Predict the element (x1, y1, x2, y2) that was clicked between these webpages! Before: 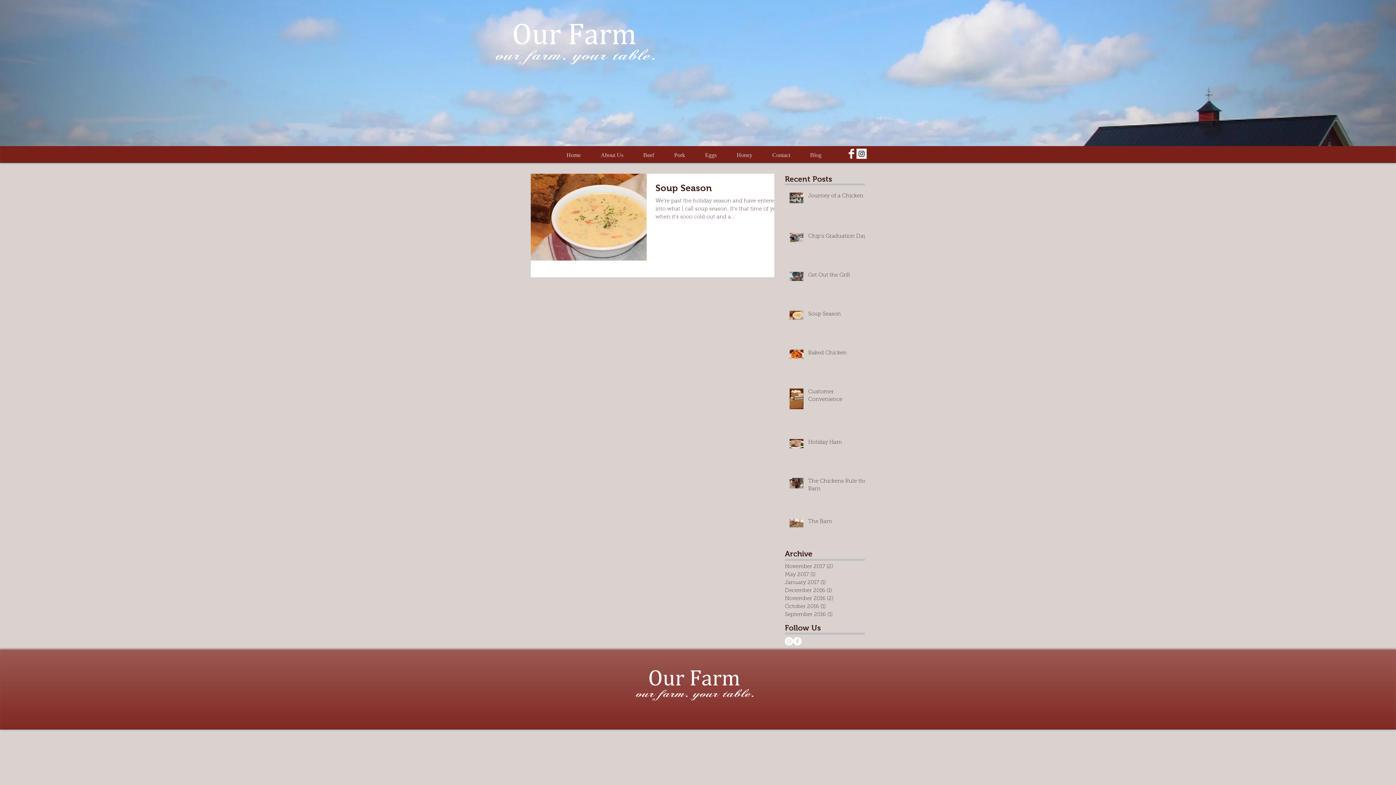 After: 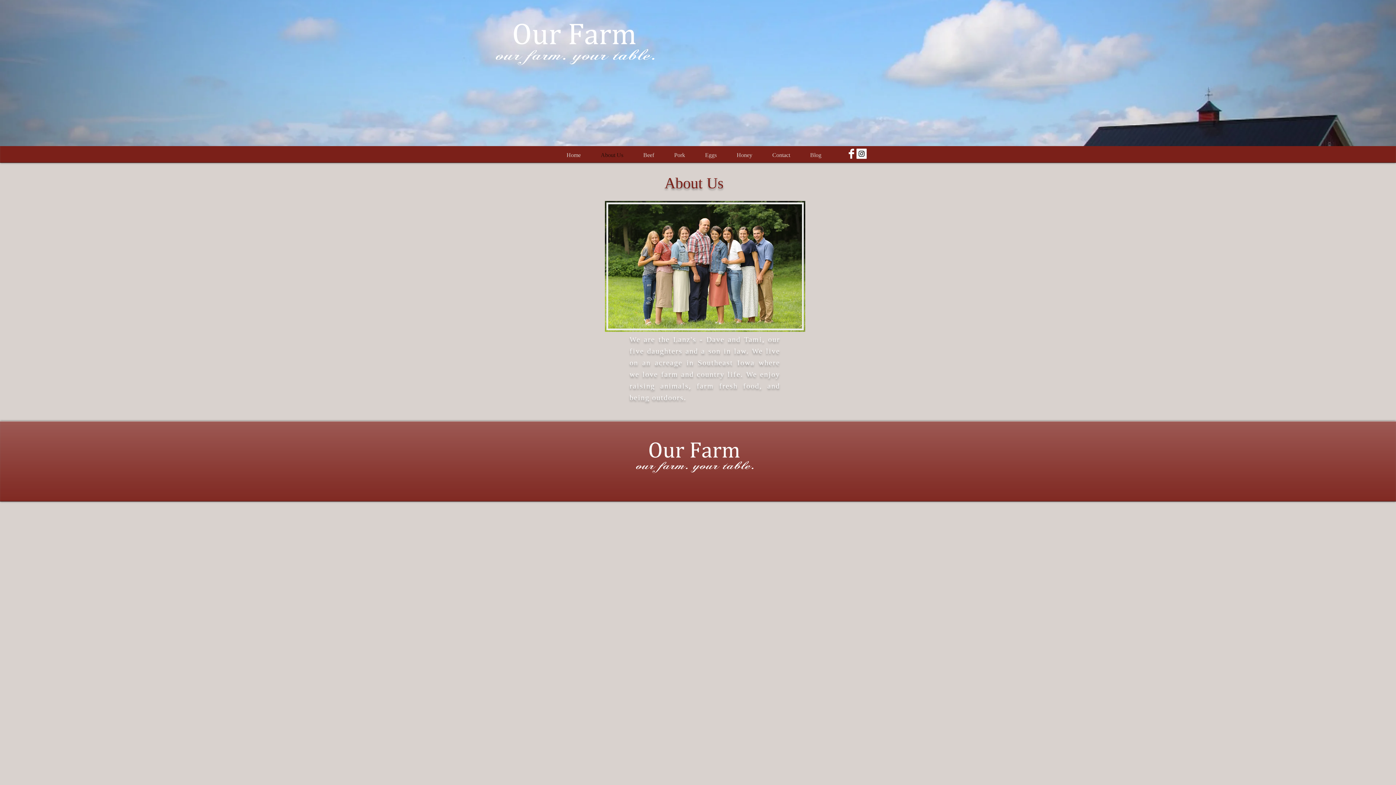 Action: bbox: (590, 146, 633, 164) label: About Us